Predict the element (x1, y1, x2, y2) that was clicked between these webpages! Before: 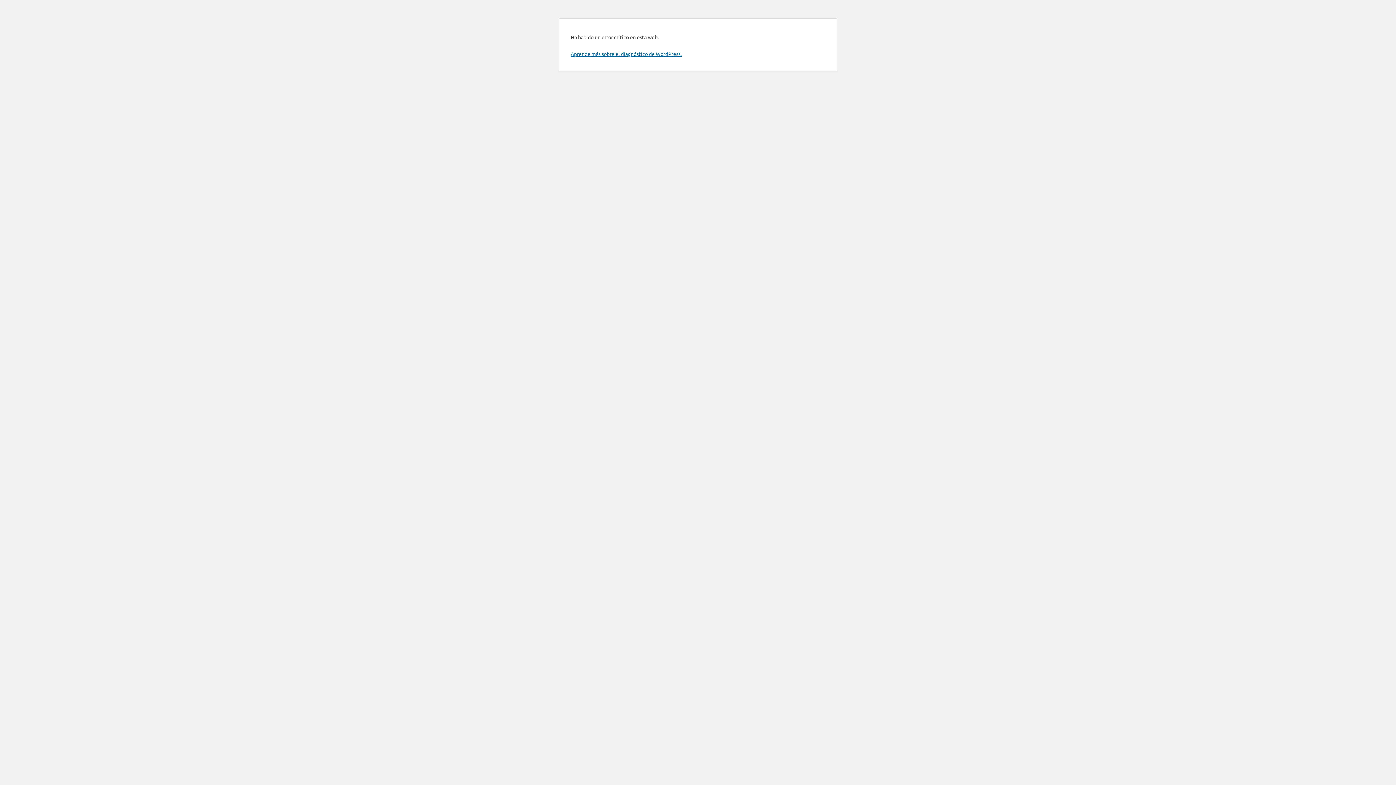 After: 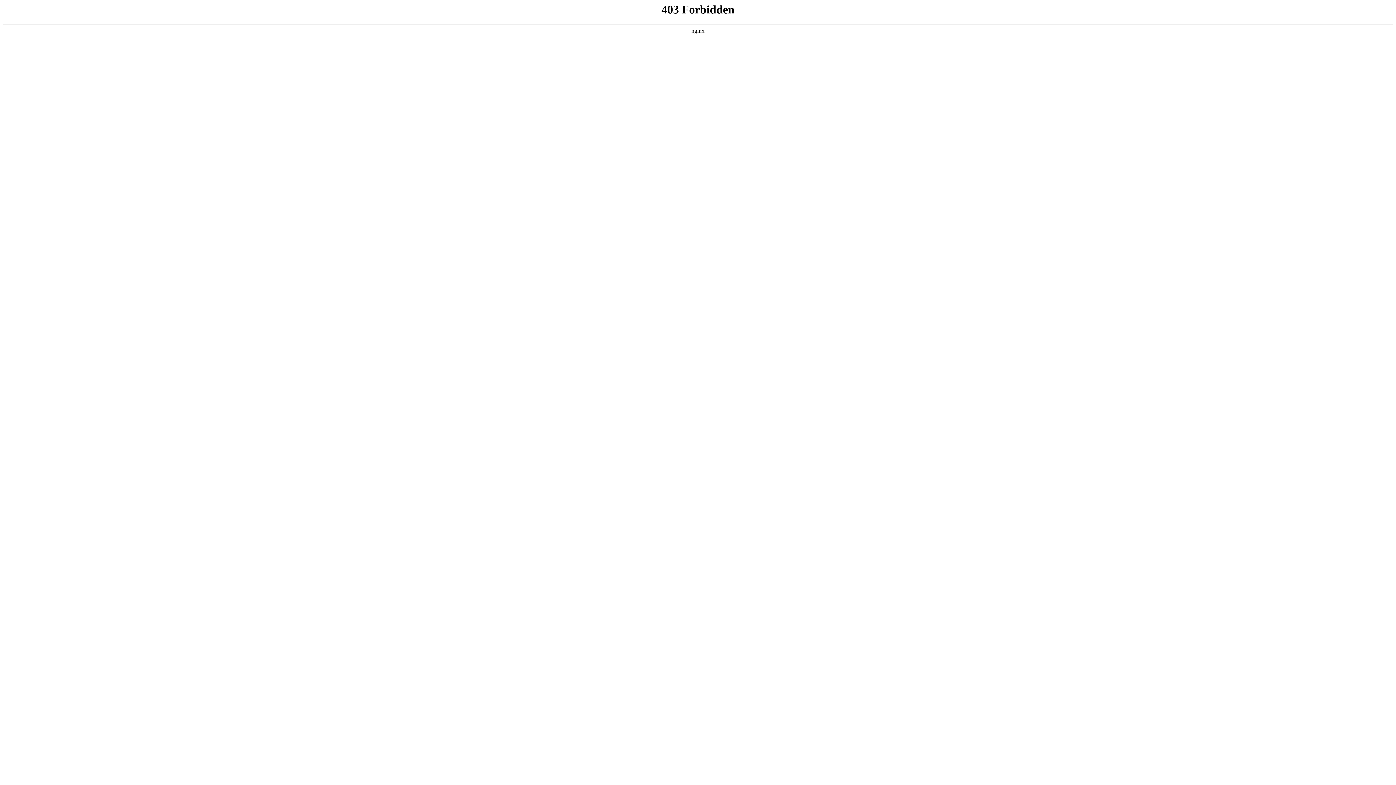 Action: bbox: (570, 50, 681, 57) label: Aprende más sobre el diagnóstico de WordPress.